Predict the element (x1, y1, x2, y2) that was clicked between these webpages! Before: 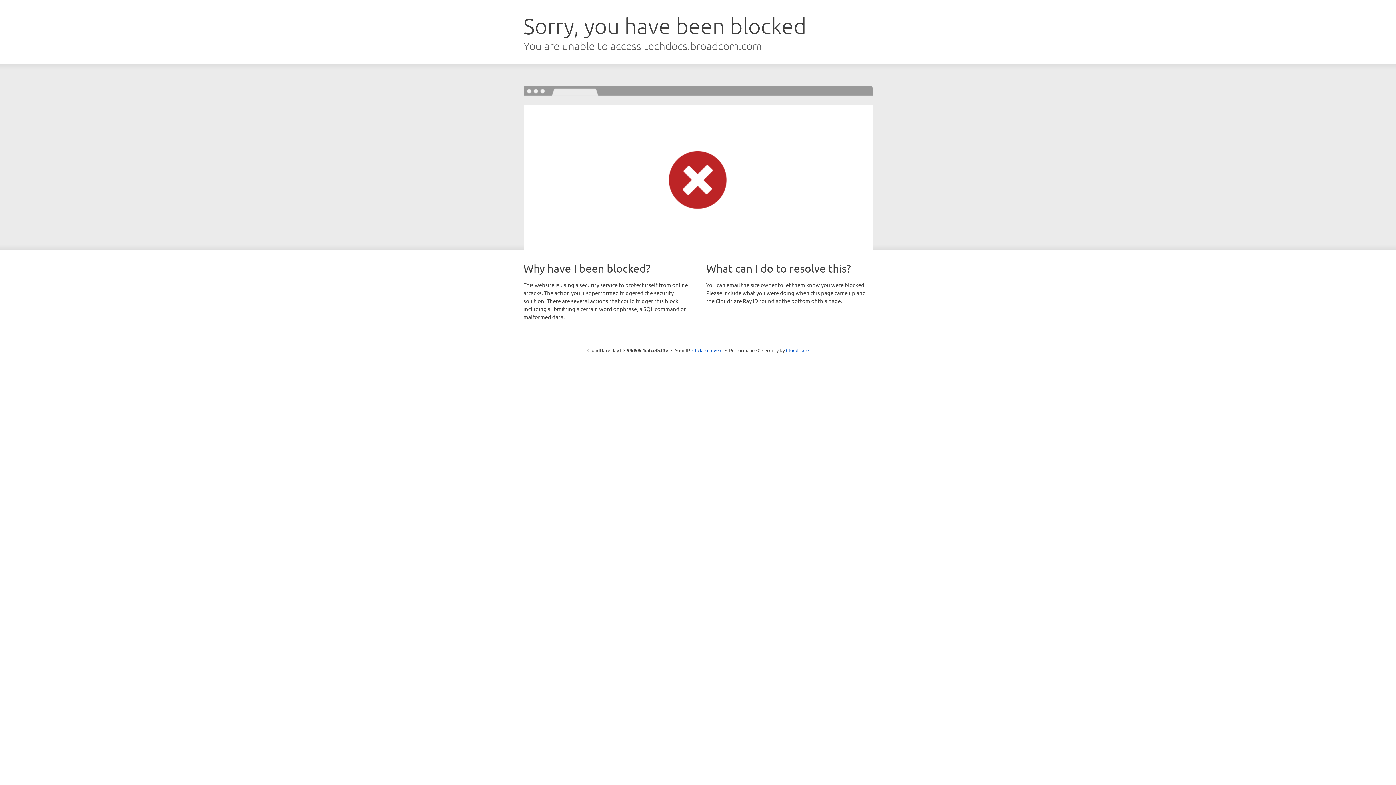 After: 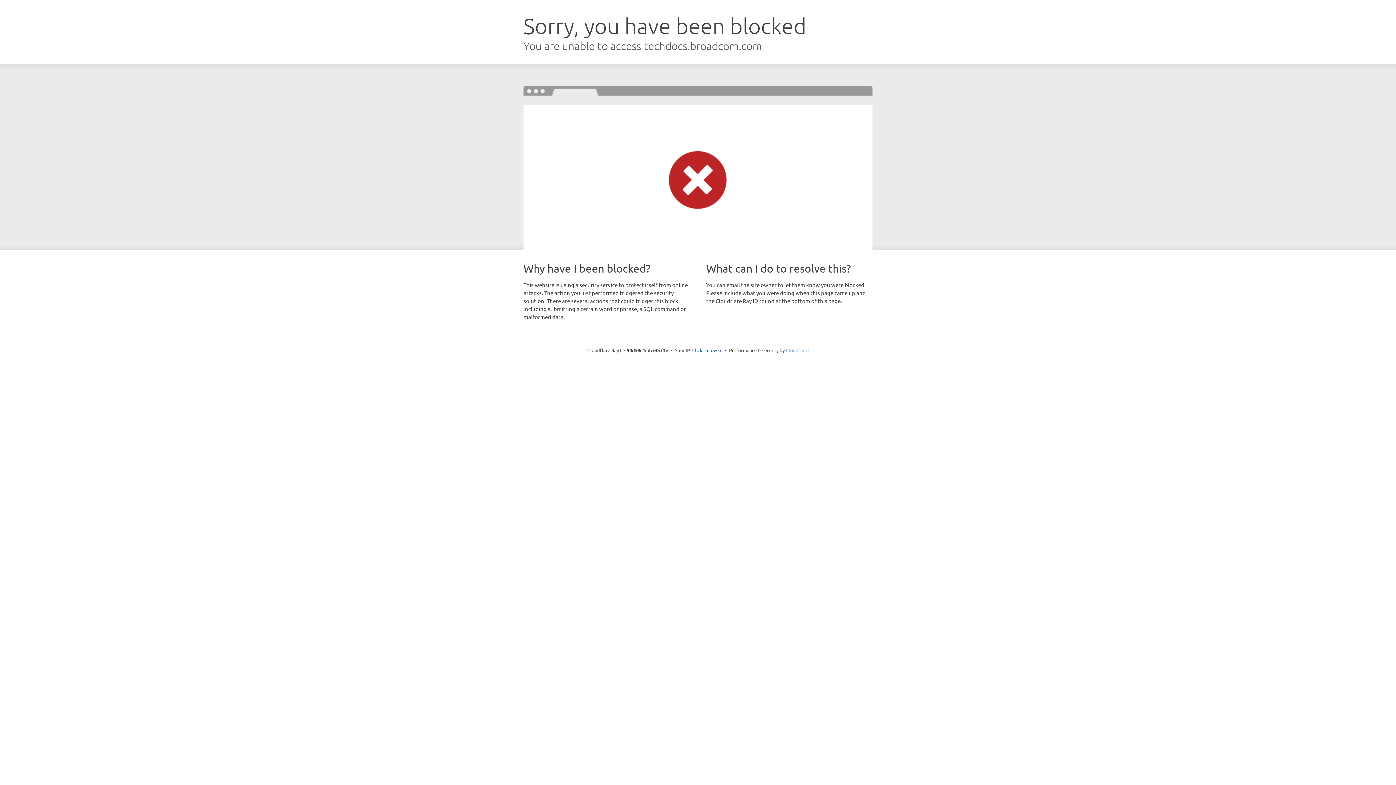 Action: bbox: (786, 347, 808, 353) label: Cloudflare